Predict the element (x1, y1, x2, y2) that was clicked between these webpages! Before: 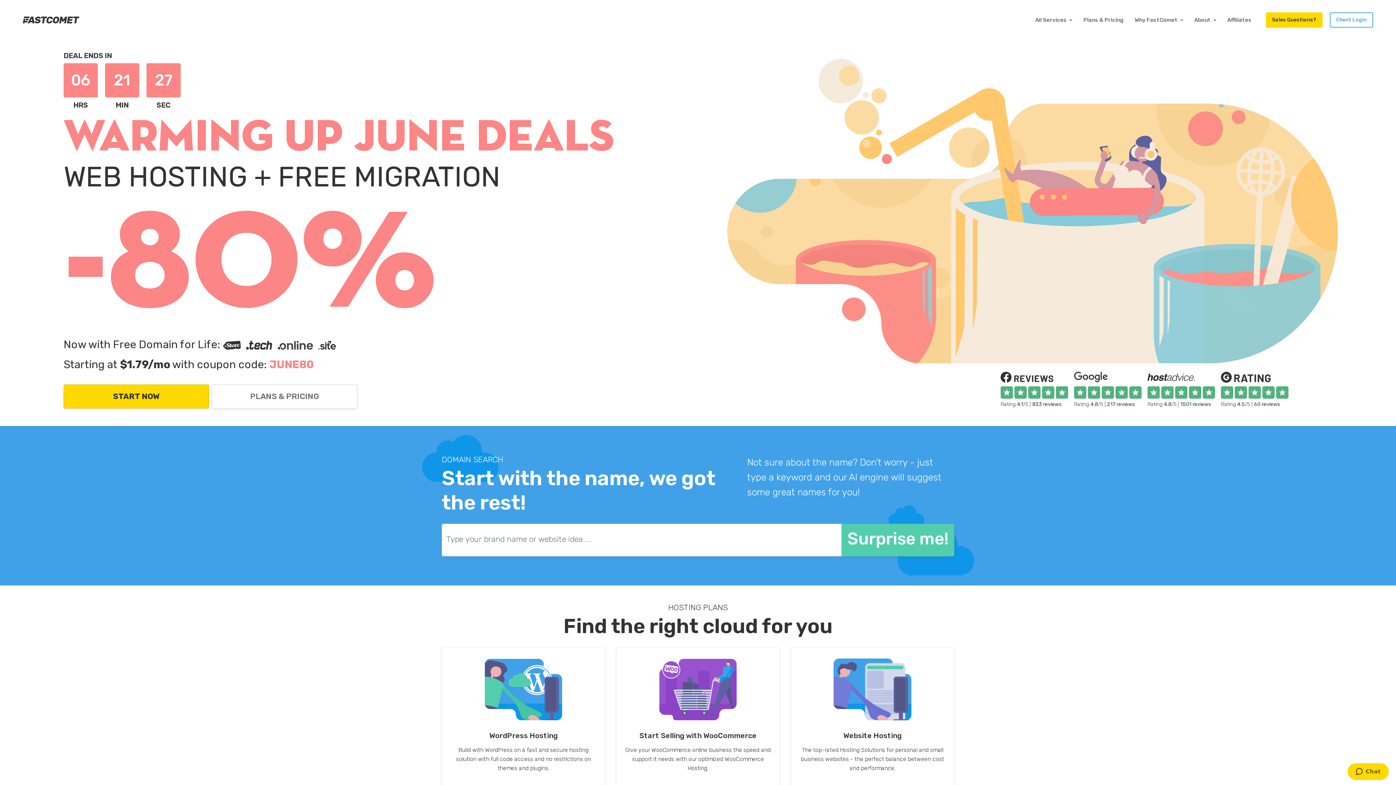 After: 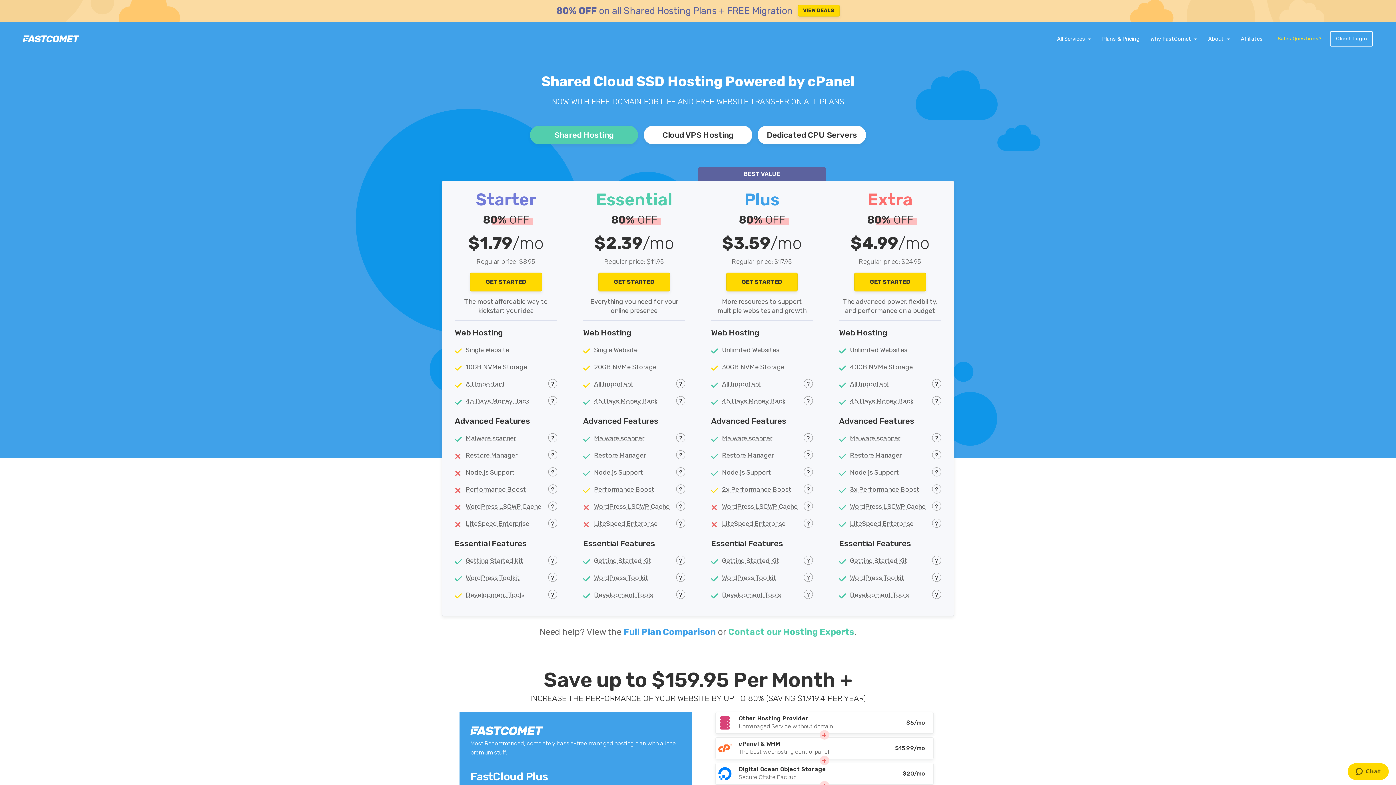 Action: bbox: (1078, 12, 1129, 27) label: Link to our Plans & Pricing Page